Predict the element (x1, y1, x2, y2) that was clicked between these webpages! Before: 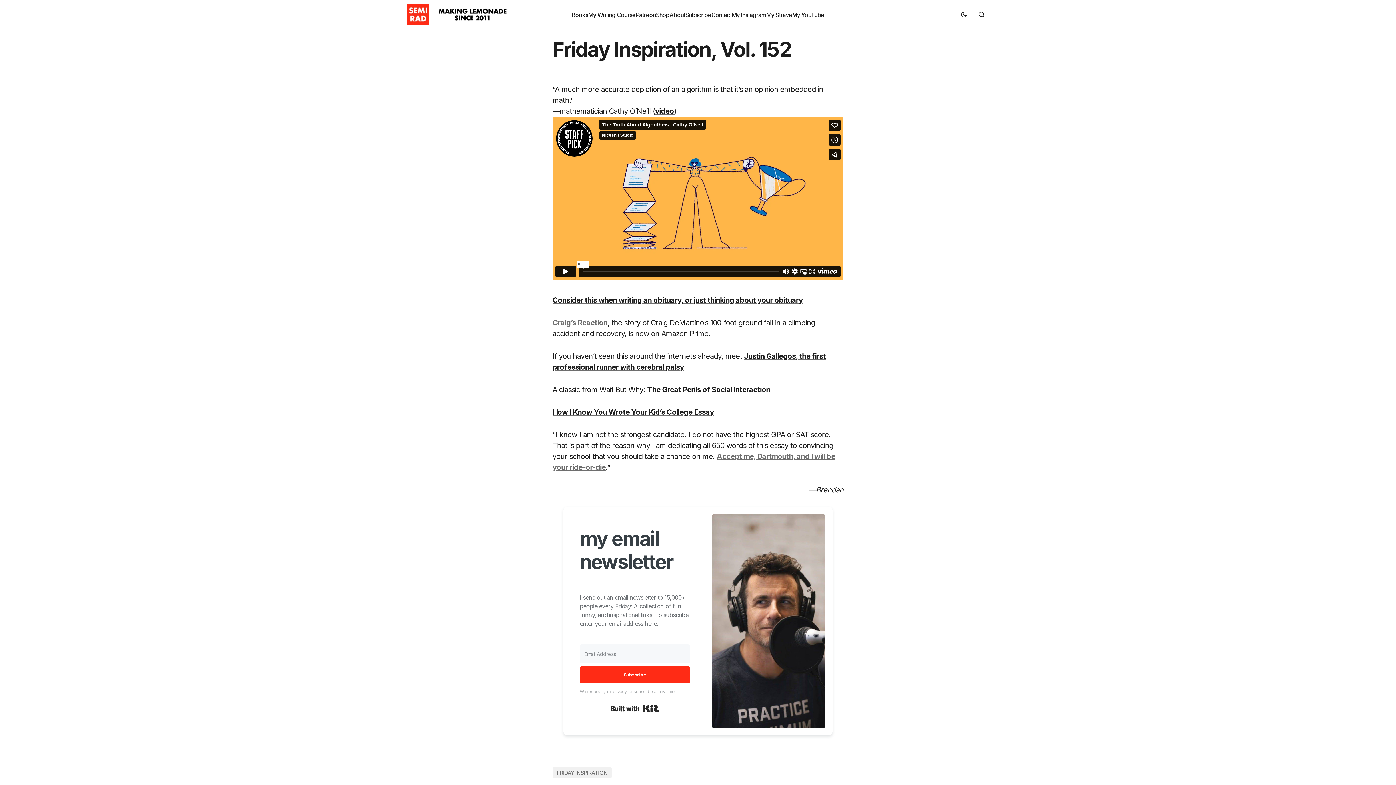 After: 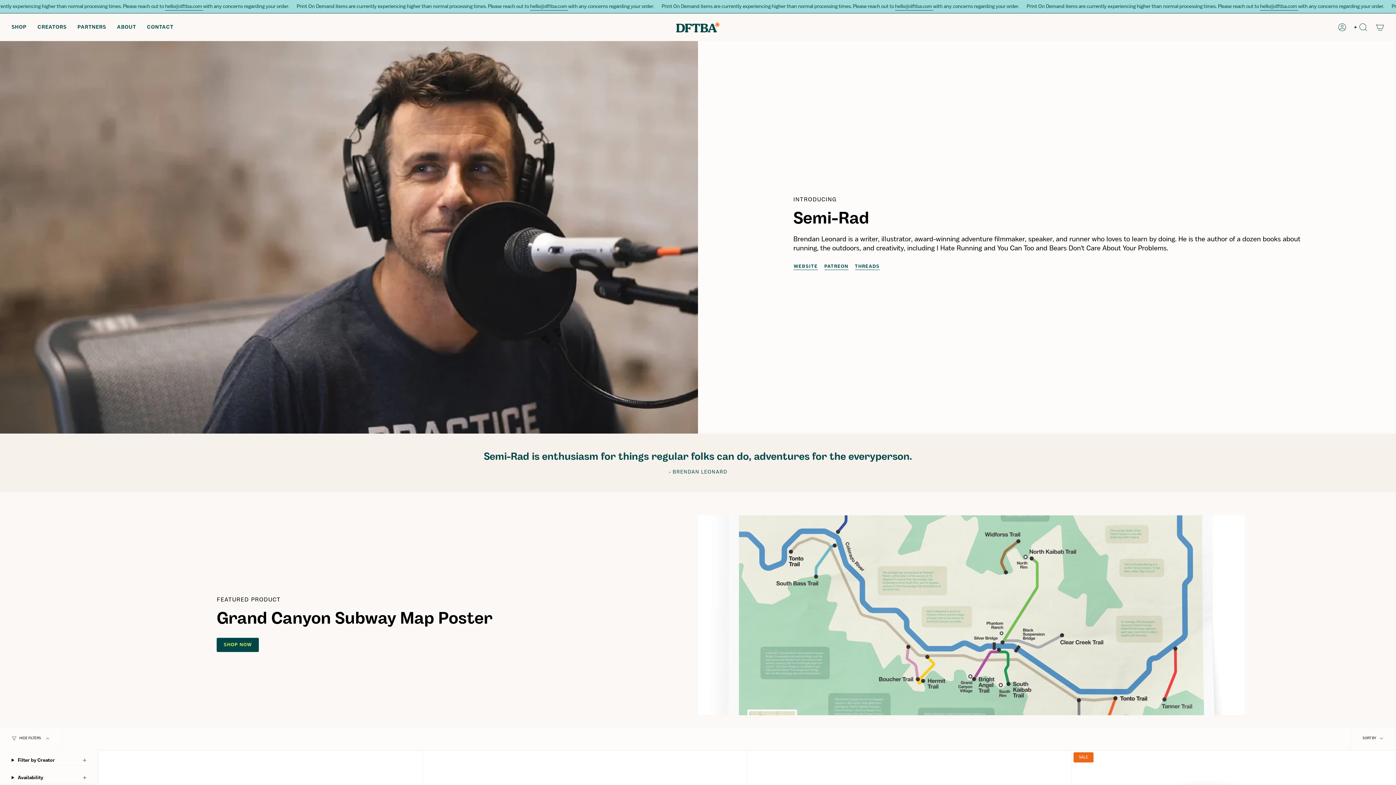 Action: label: Shop bbox: (656, 0, 669, 29)